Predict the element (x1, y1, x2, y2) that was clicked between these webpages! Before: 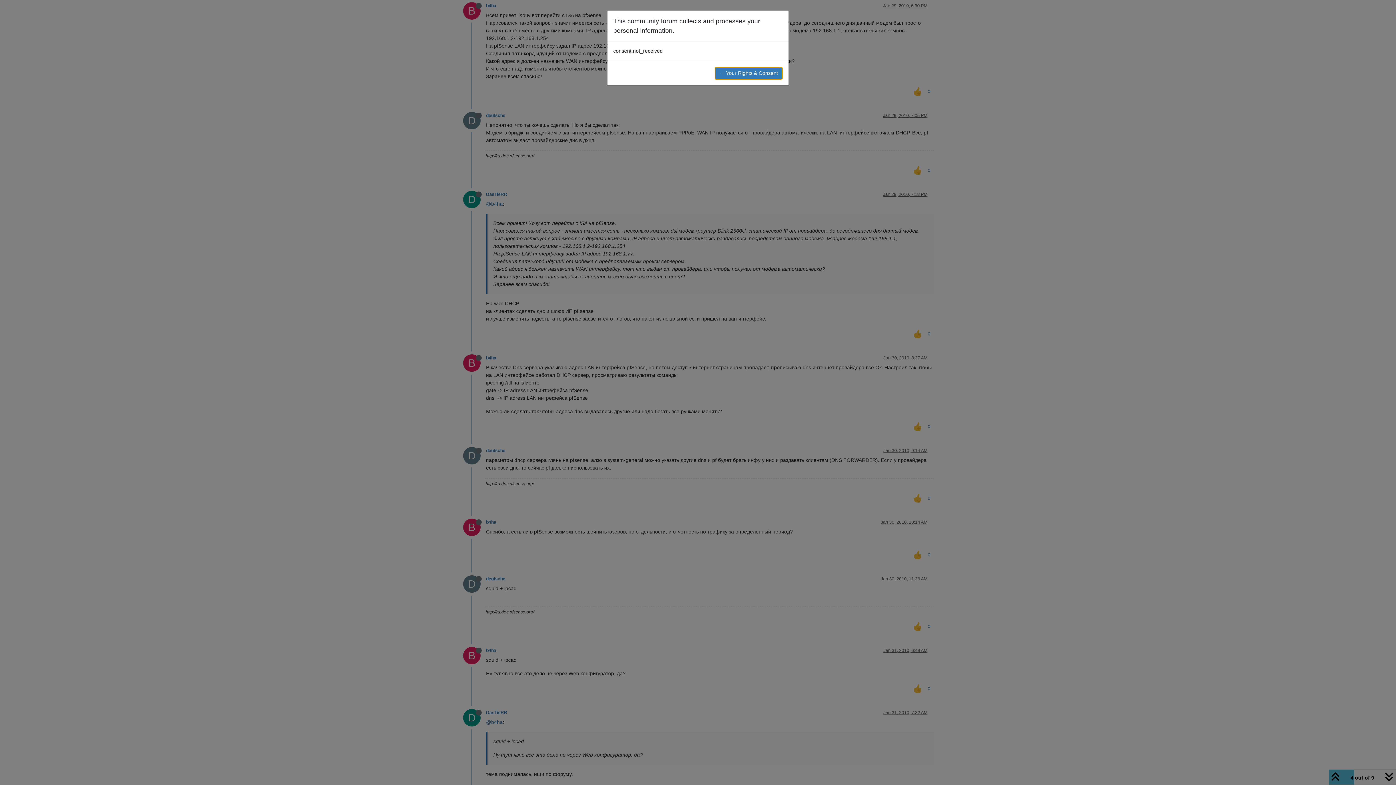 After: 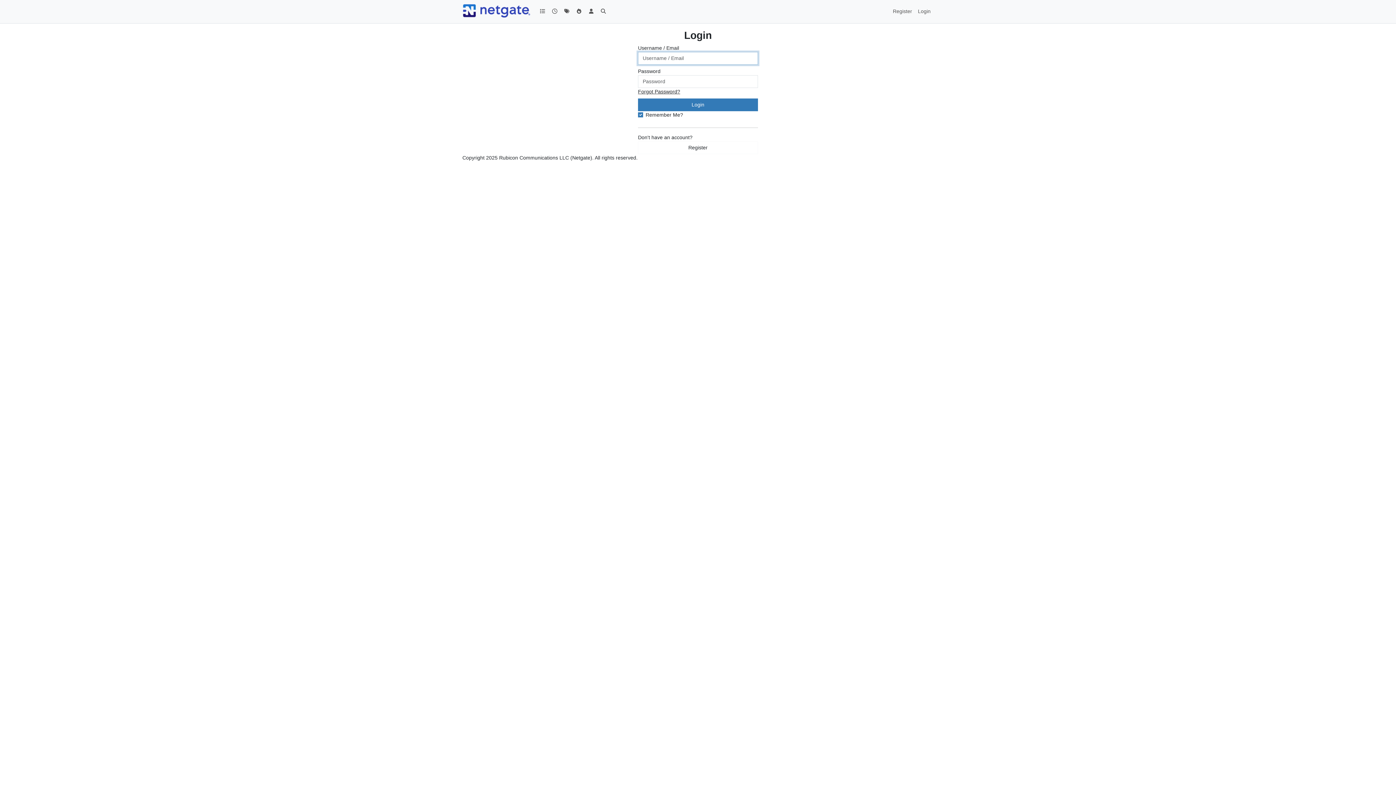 Action: label: → Your Rights & Consent bbox: (714, 66, 782, 79)